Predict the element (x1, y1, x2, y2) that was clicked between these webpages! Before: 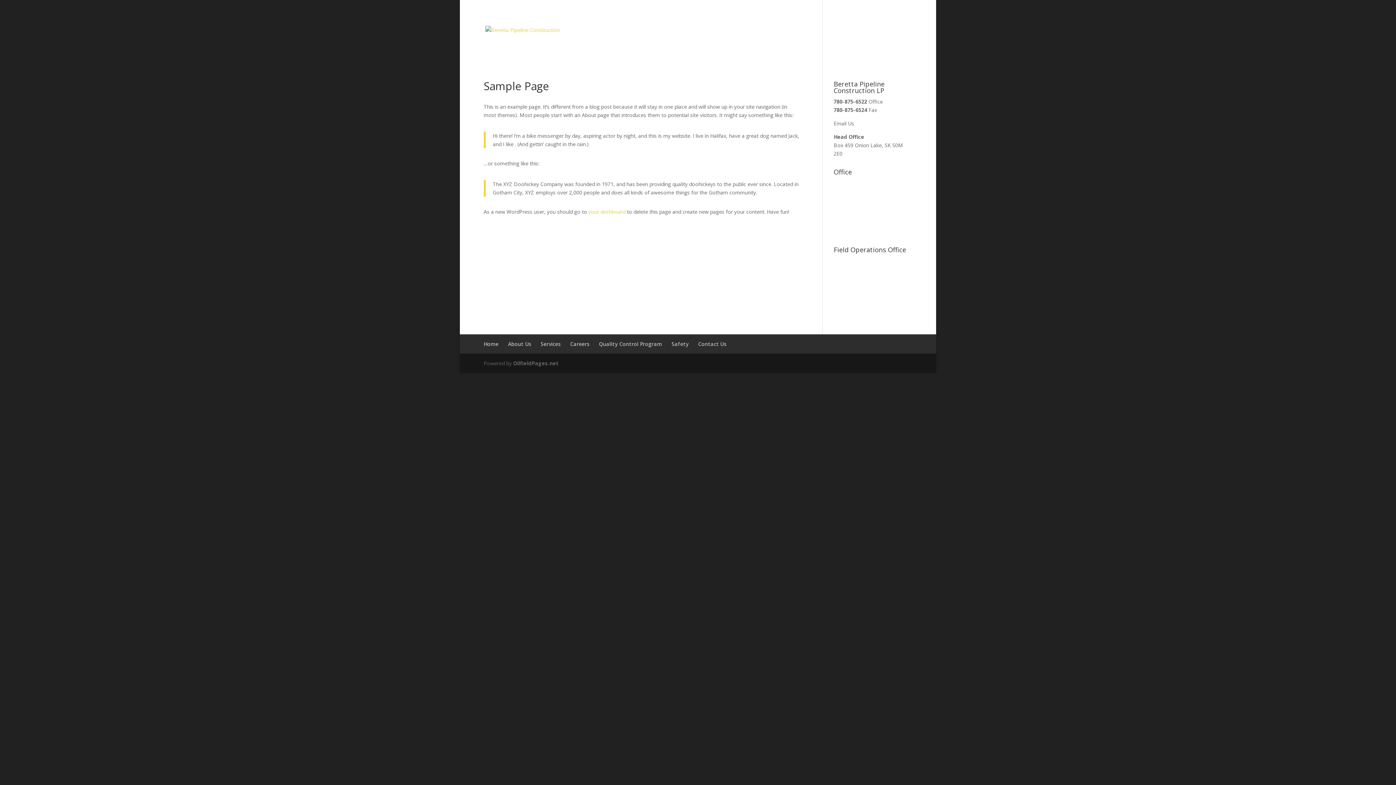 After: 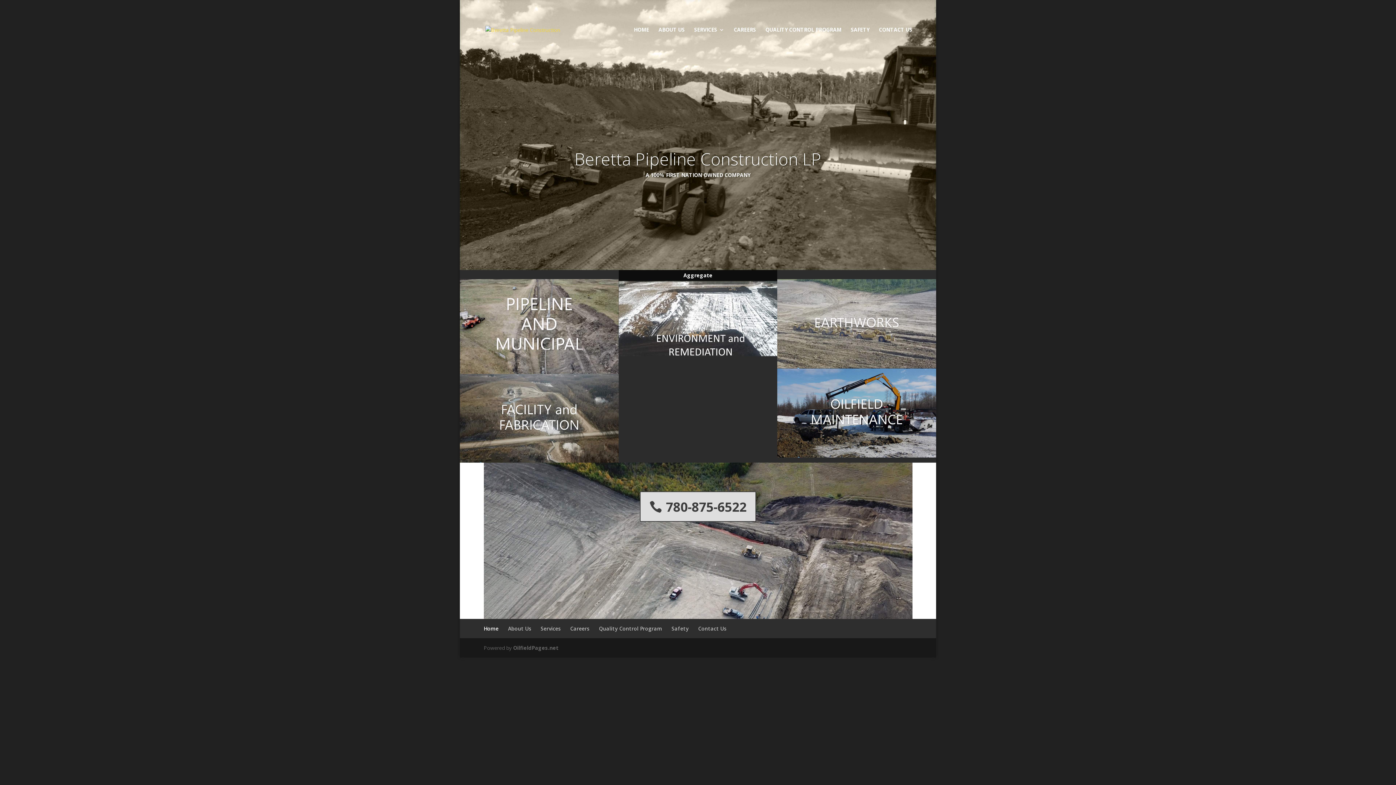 Action: bbox: (485, 25, 560, 32)